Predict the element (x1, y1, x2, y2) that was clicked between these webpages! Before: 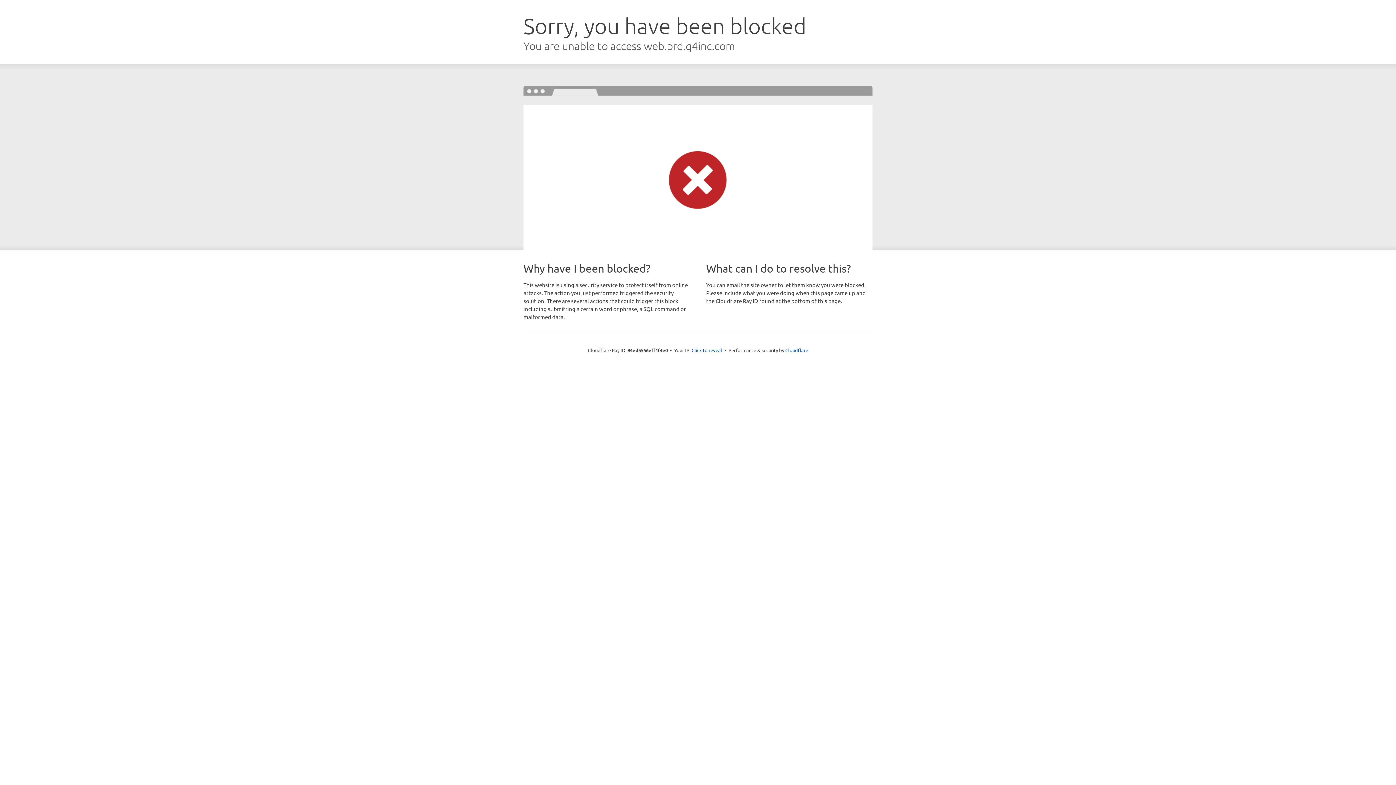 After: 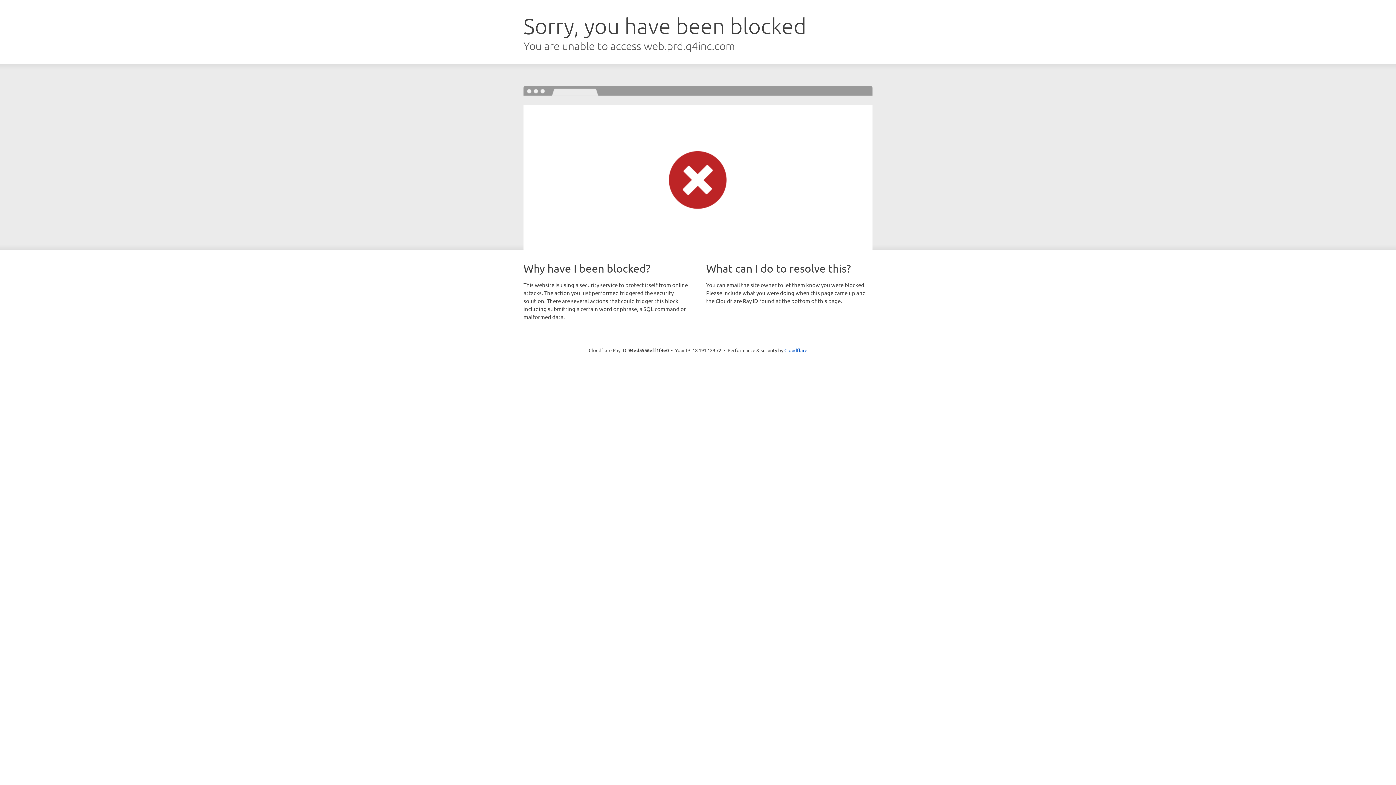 Action: bbox: (691, 346, 722, 353) label: Click to reveal